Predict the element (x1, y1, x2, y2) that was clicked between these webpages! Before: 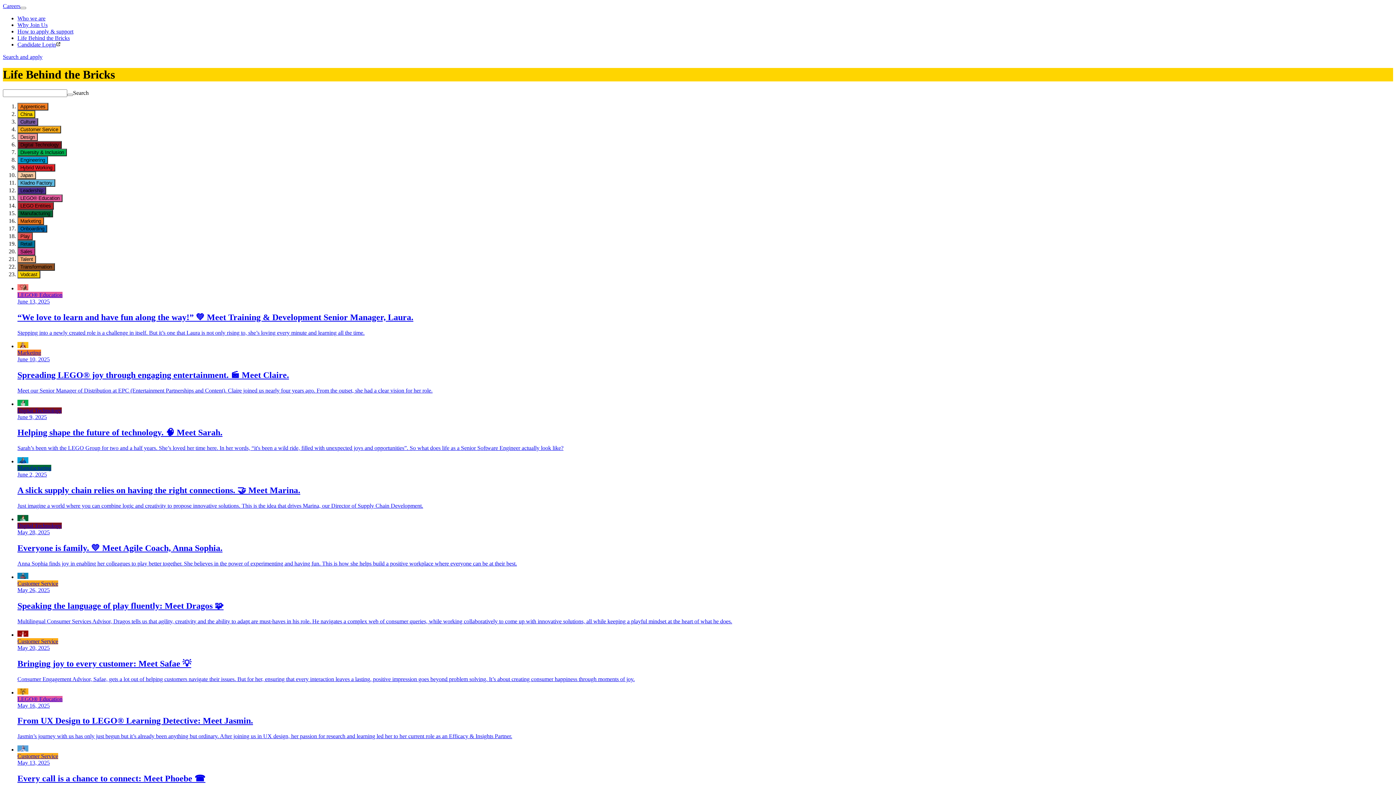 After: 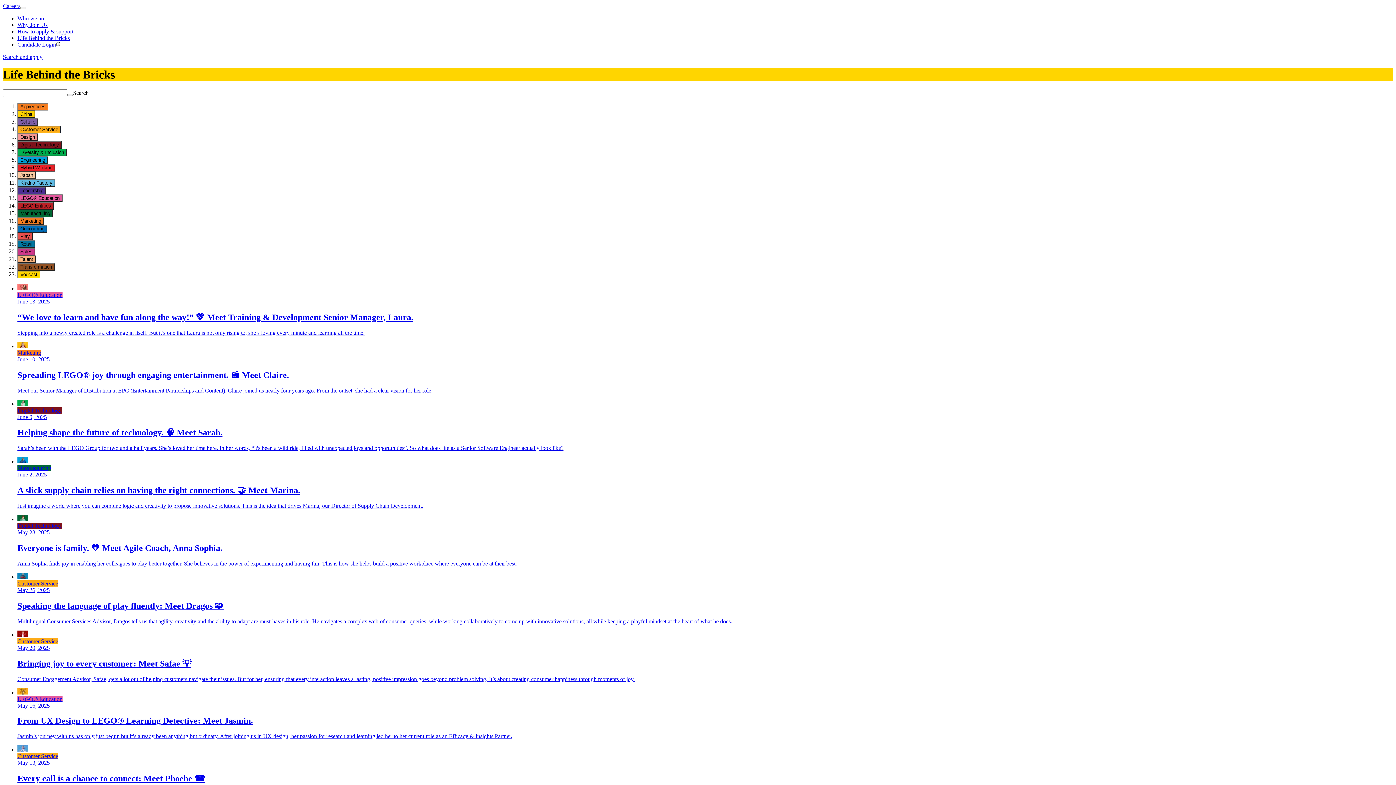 Action: label: Candidate Login bbox: (17, 41, 60, 47)